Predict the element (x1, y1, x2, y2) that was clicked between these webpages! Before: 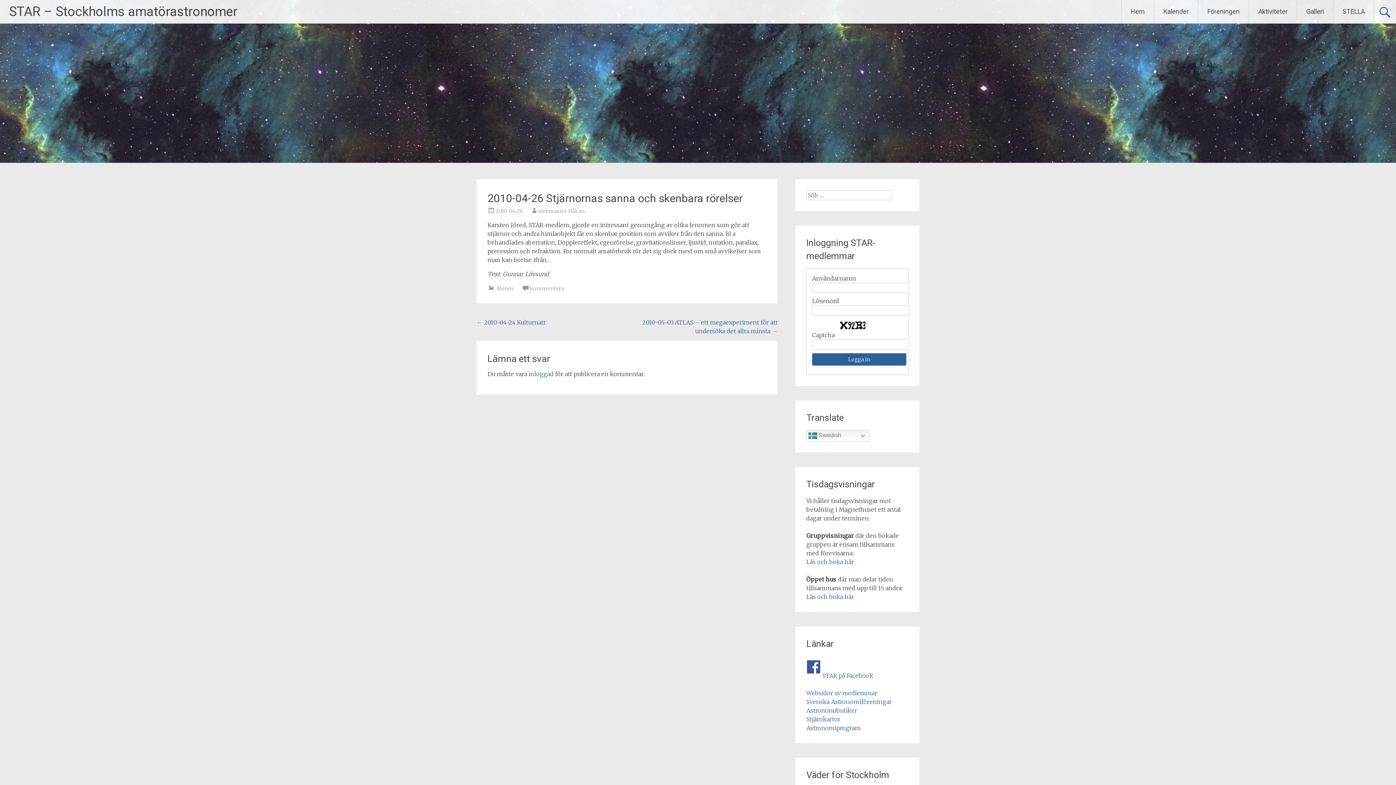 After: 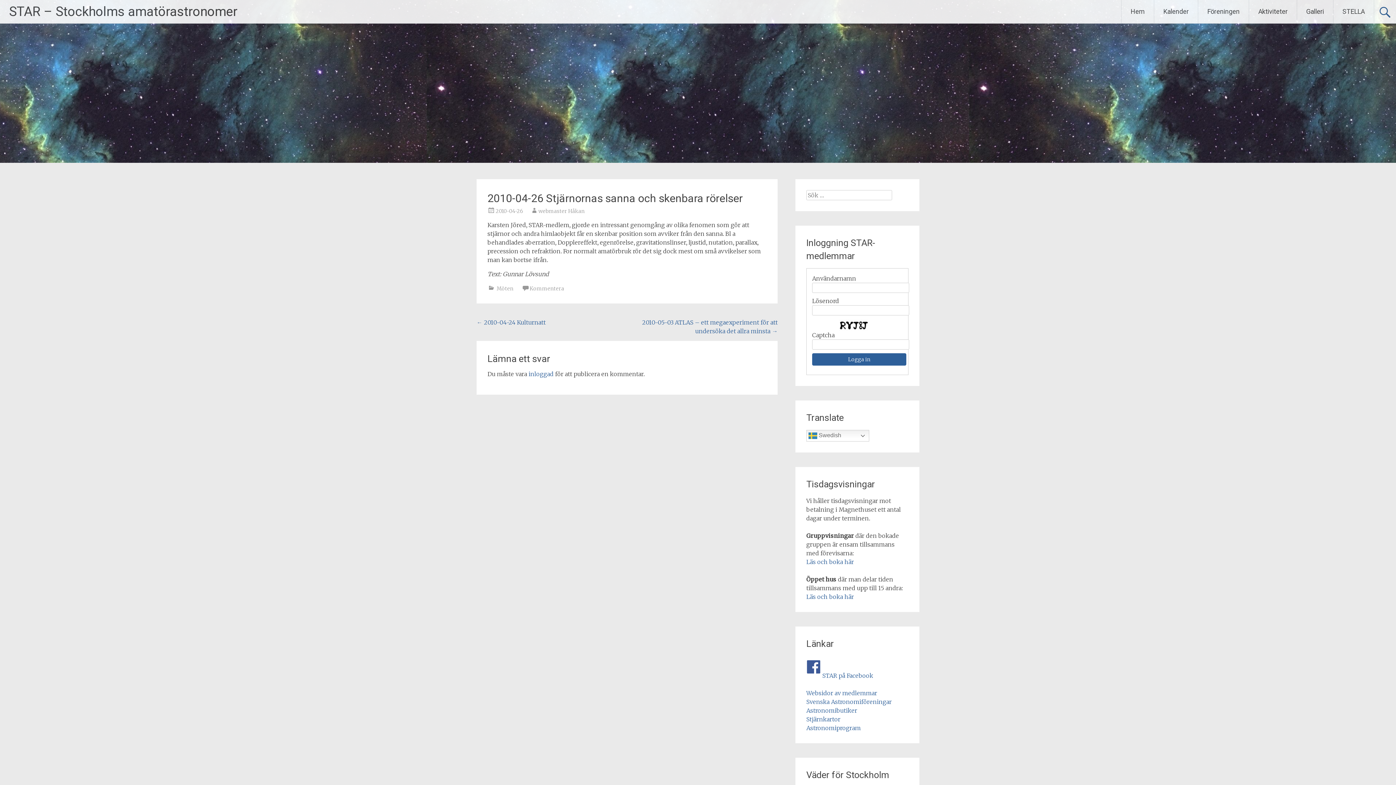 Action: bbox: (495, 208, 523, 214) label: 2010-04-26